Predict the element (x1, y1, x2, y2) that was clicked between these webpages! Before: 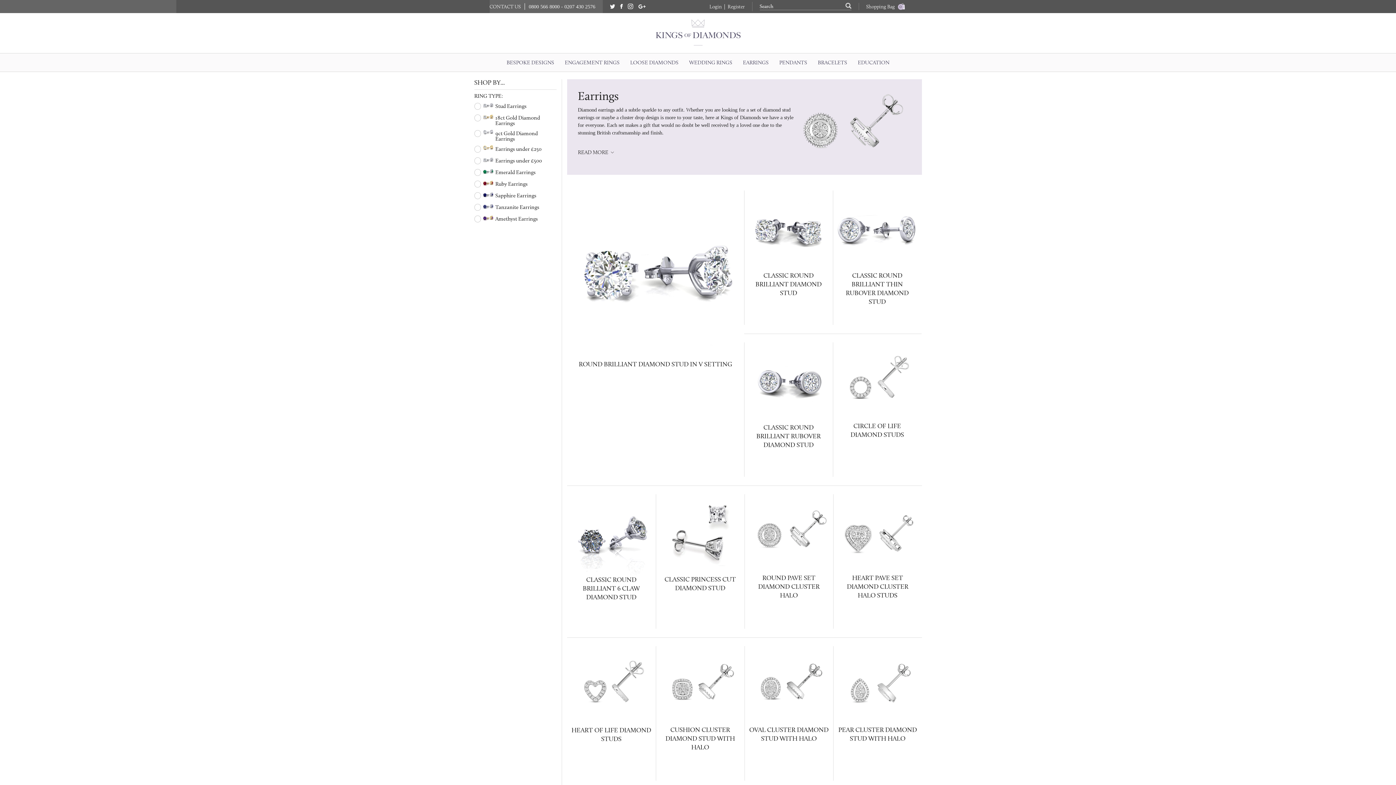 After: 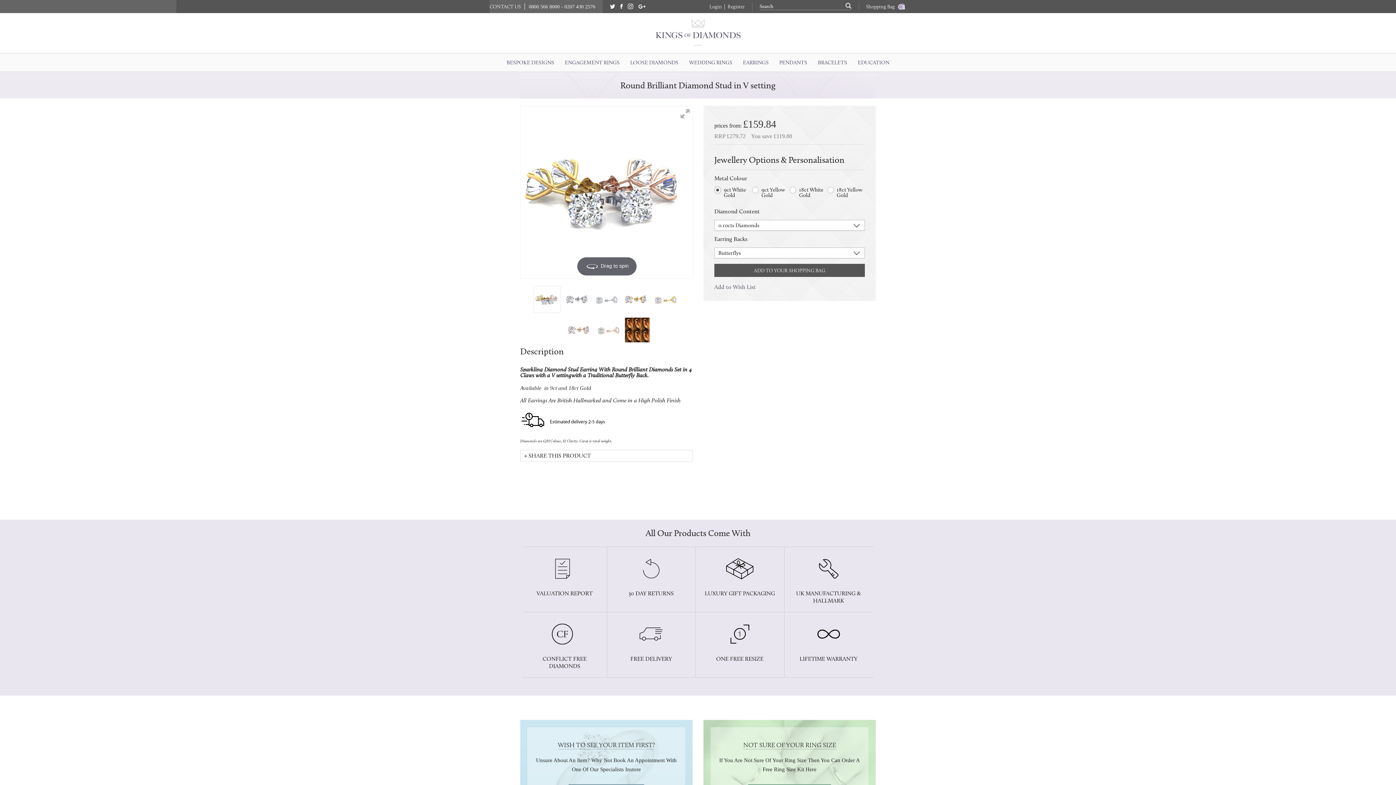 Action: label: ROUND BRILLIANT DIAMOND STUD IN V SETTING bbox: (567, 190, 744, 433)